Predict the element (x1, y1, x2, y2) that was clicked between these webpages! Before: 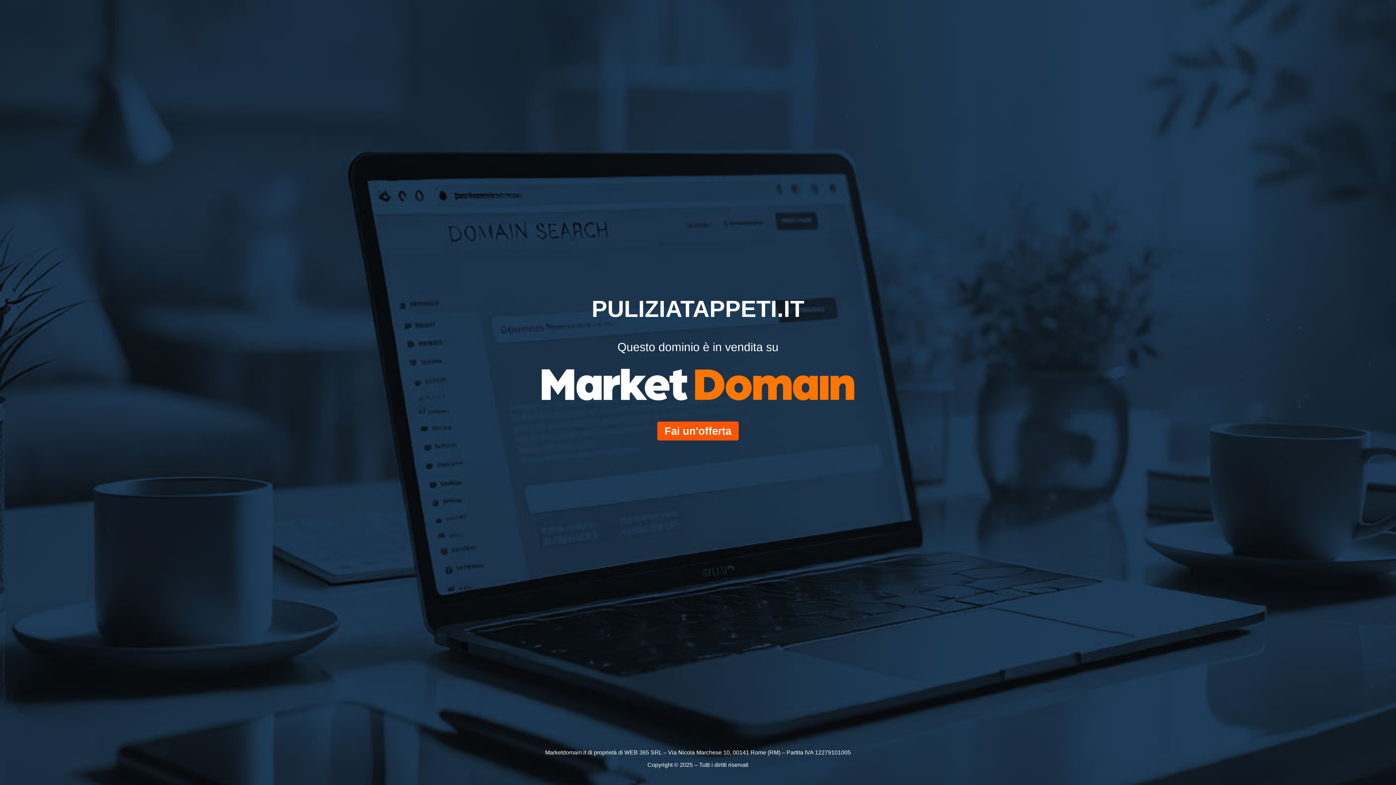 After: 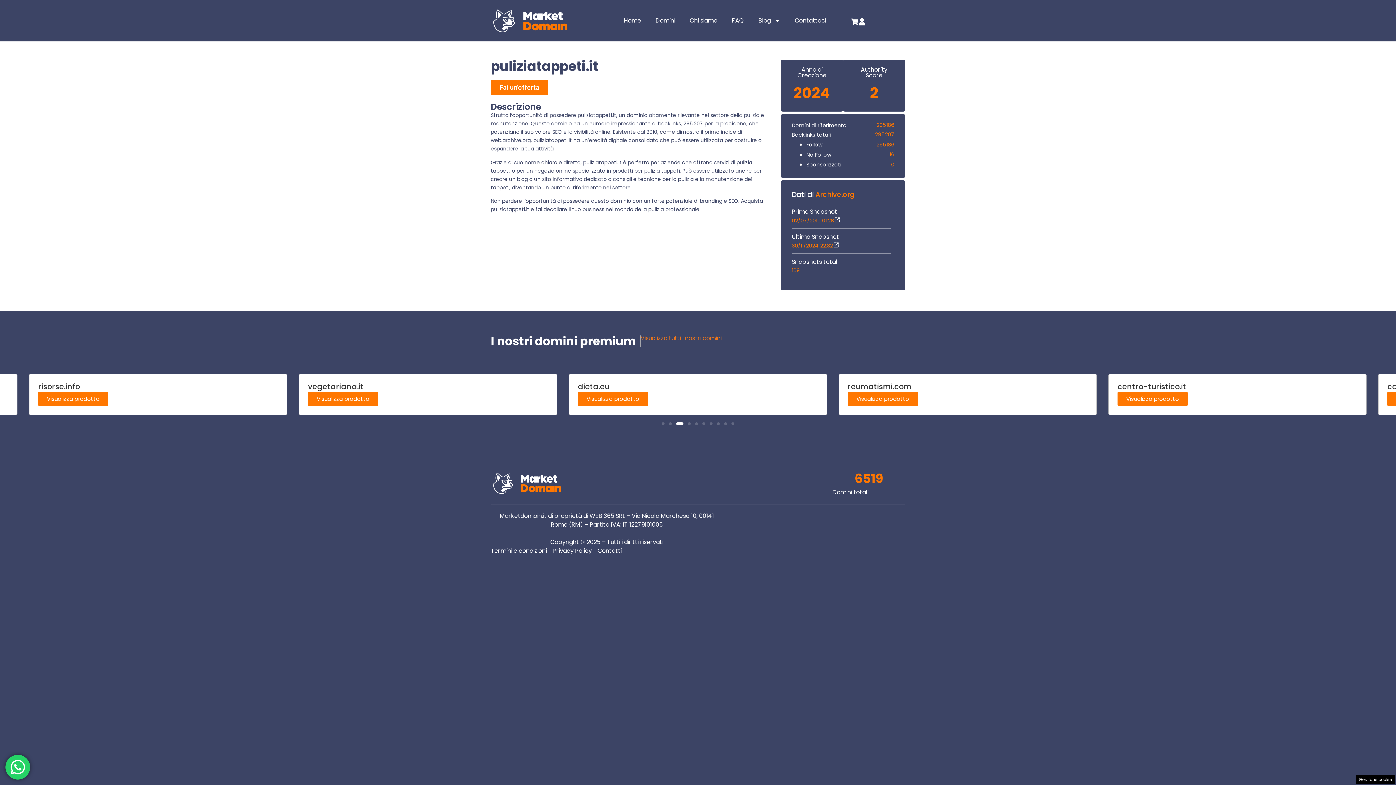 Action: bbox: (657, 421, 738, 440) label: Fai un'offerta